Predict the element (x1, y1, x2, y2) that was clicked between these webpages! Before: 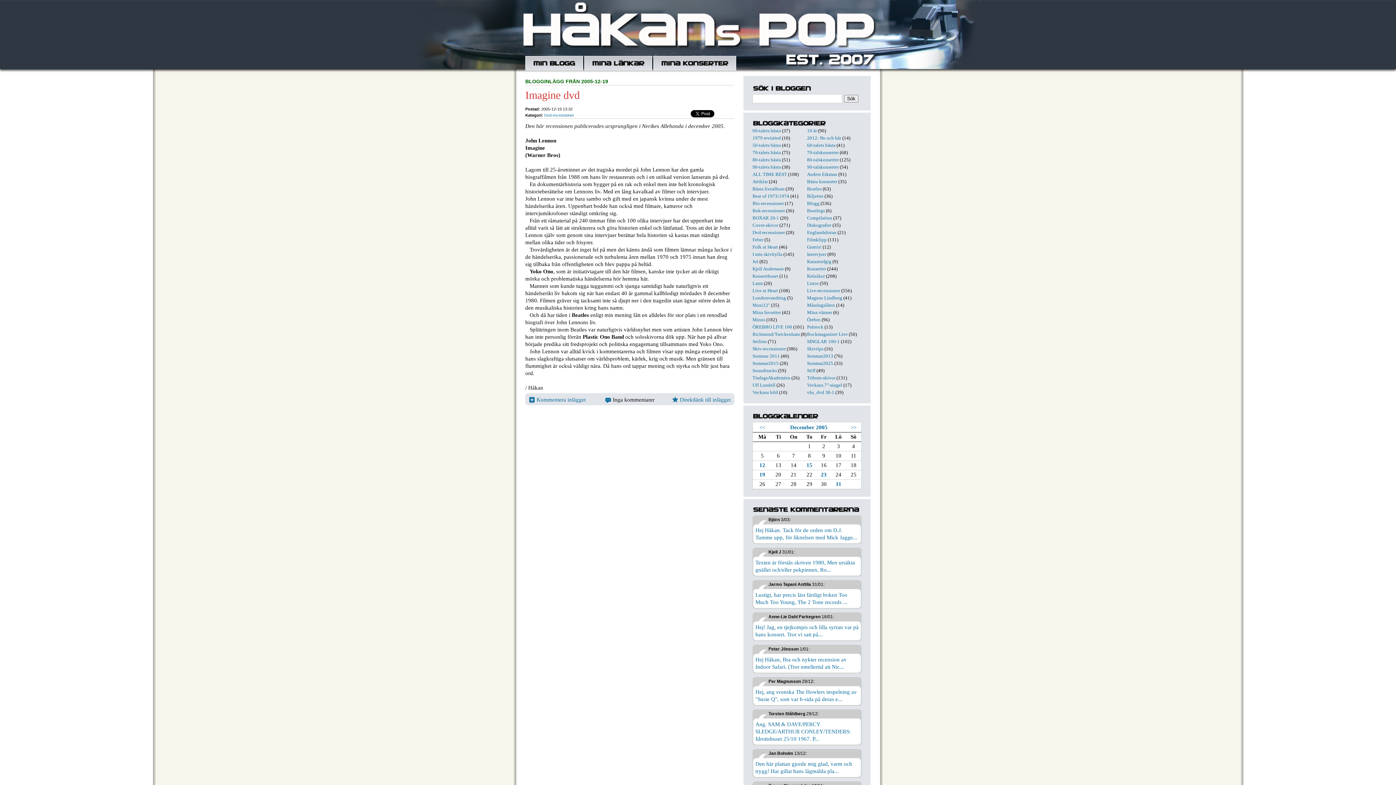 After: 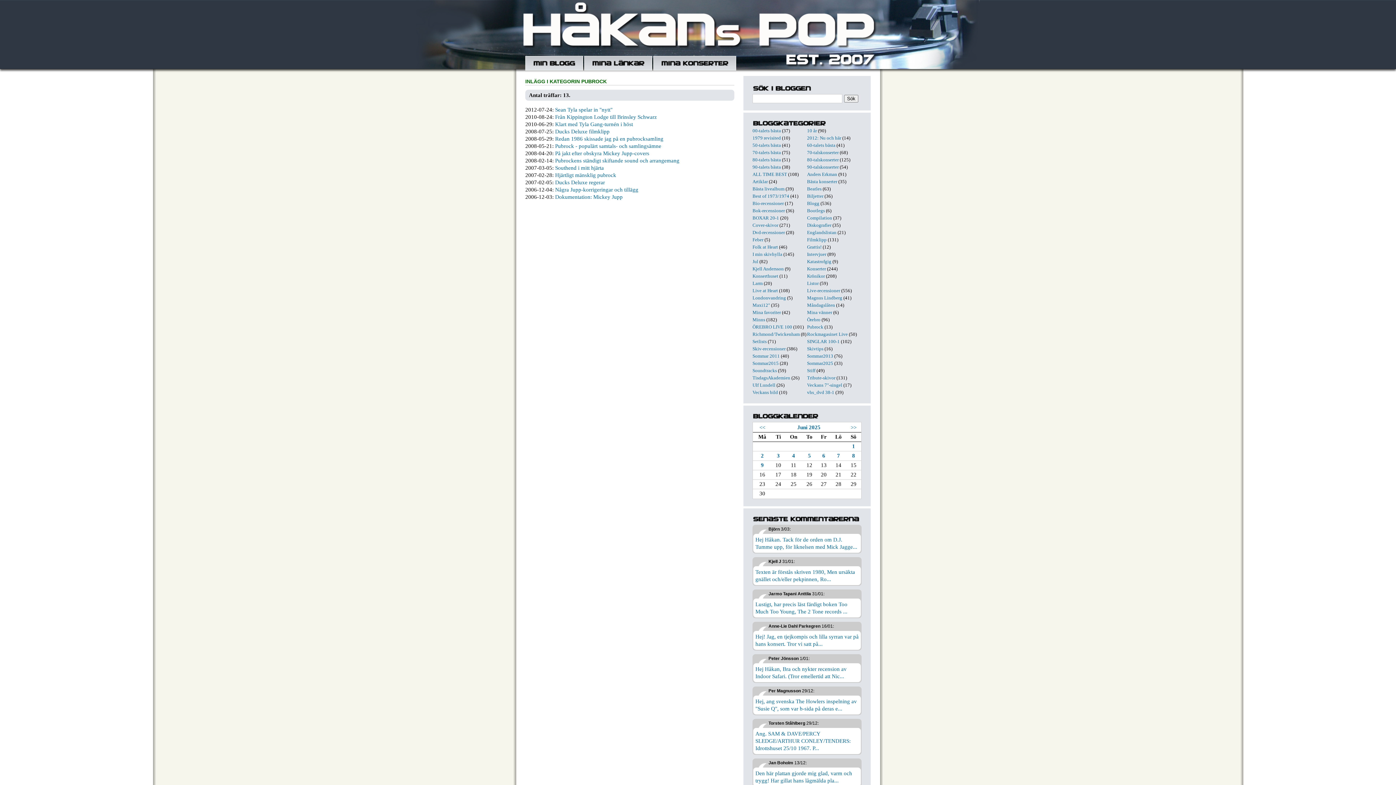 Action: bbox: (807, 324, 823, 329) label: Pubrock